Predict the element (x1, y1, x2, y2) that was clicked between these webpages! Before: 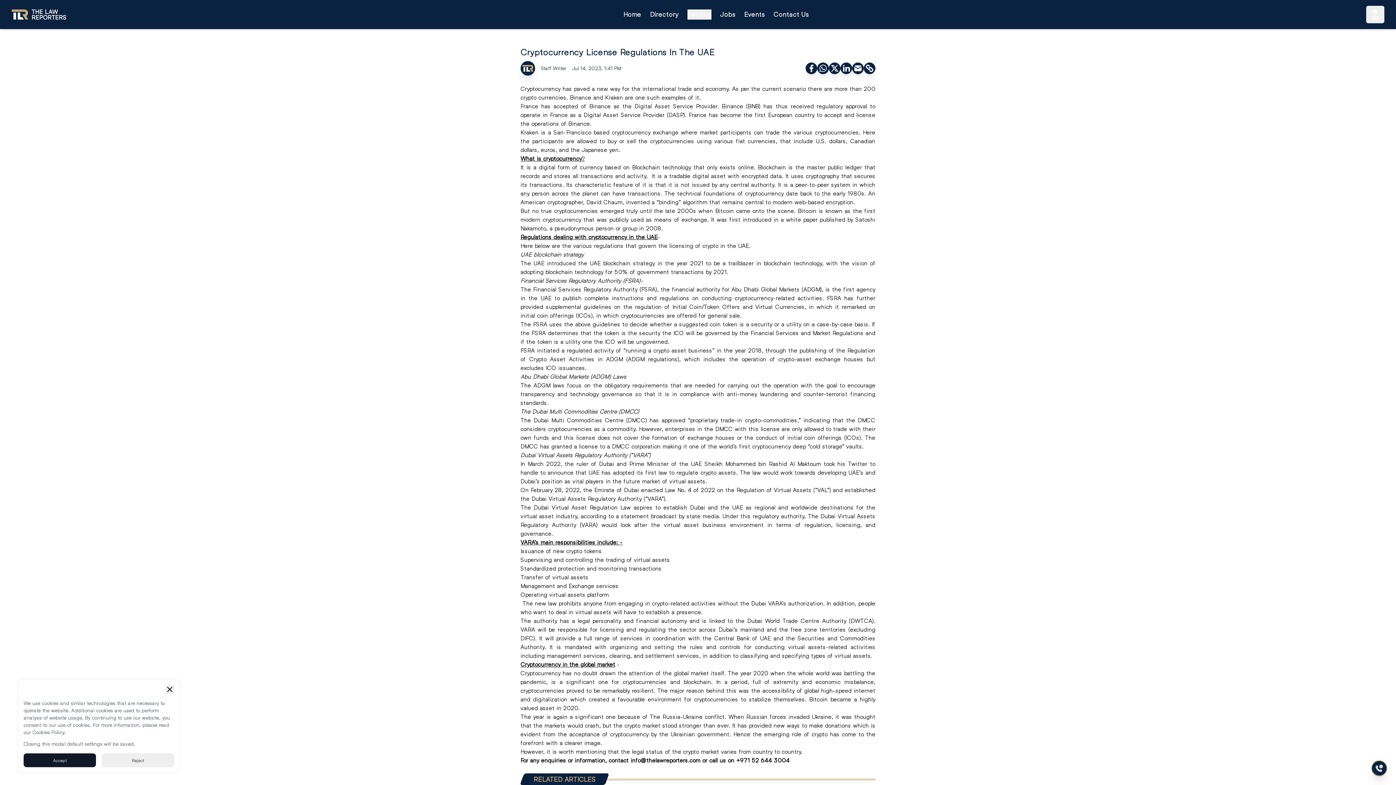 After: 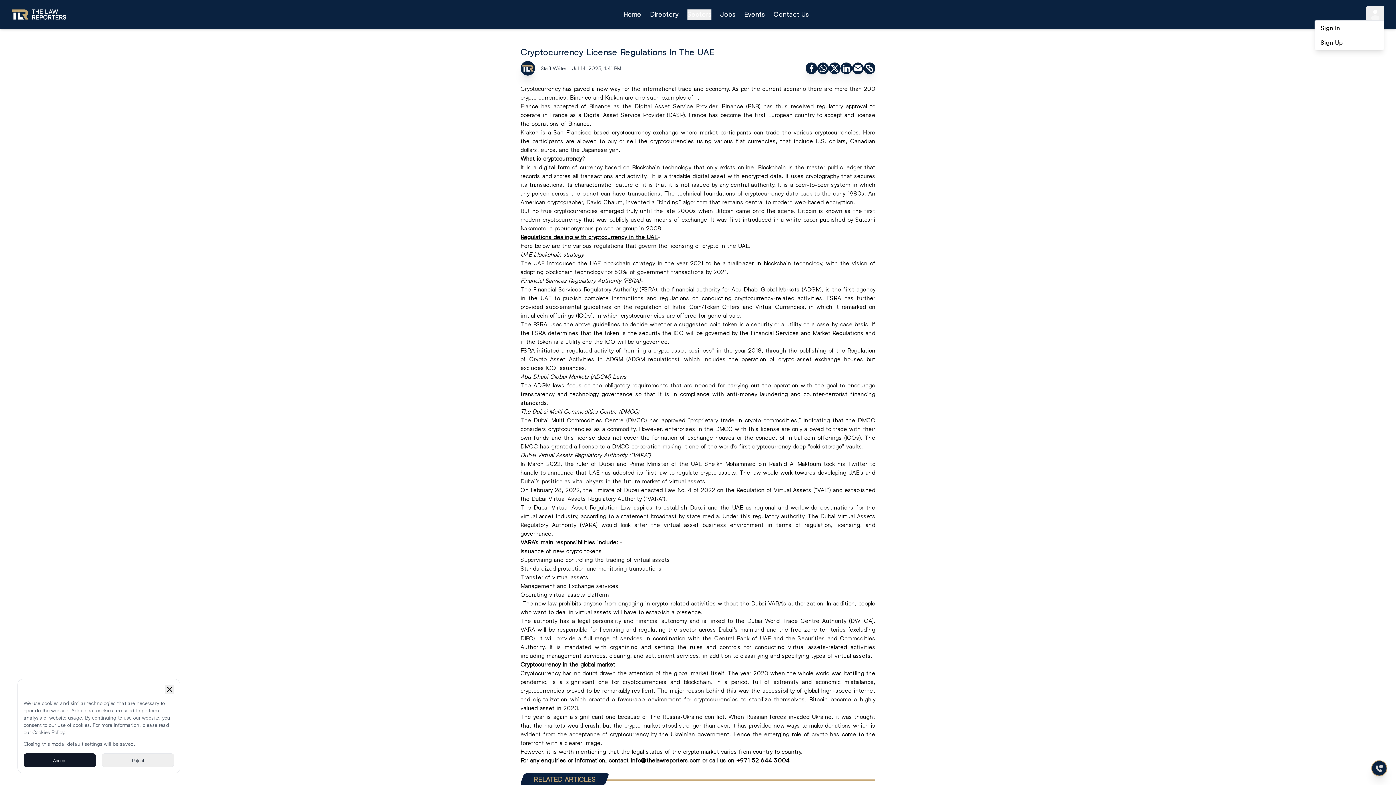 Action: label: User Menu bbox: (1366, 5, 1384, 23)